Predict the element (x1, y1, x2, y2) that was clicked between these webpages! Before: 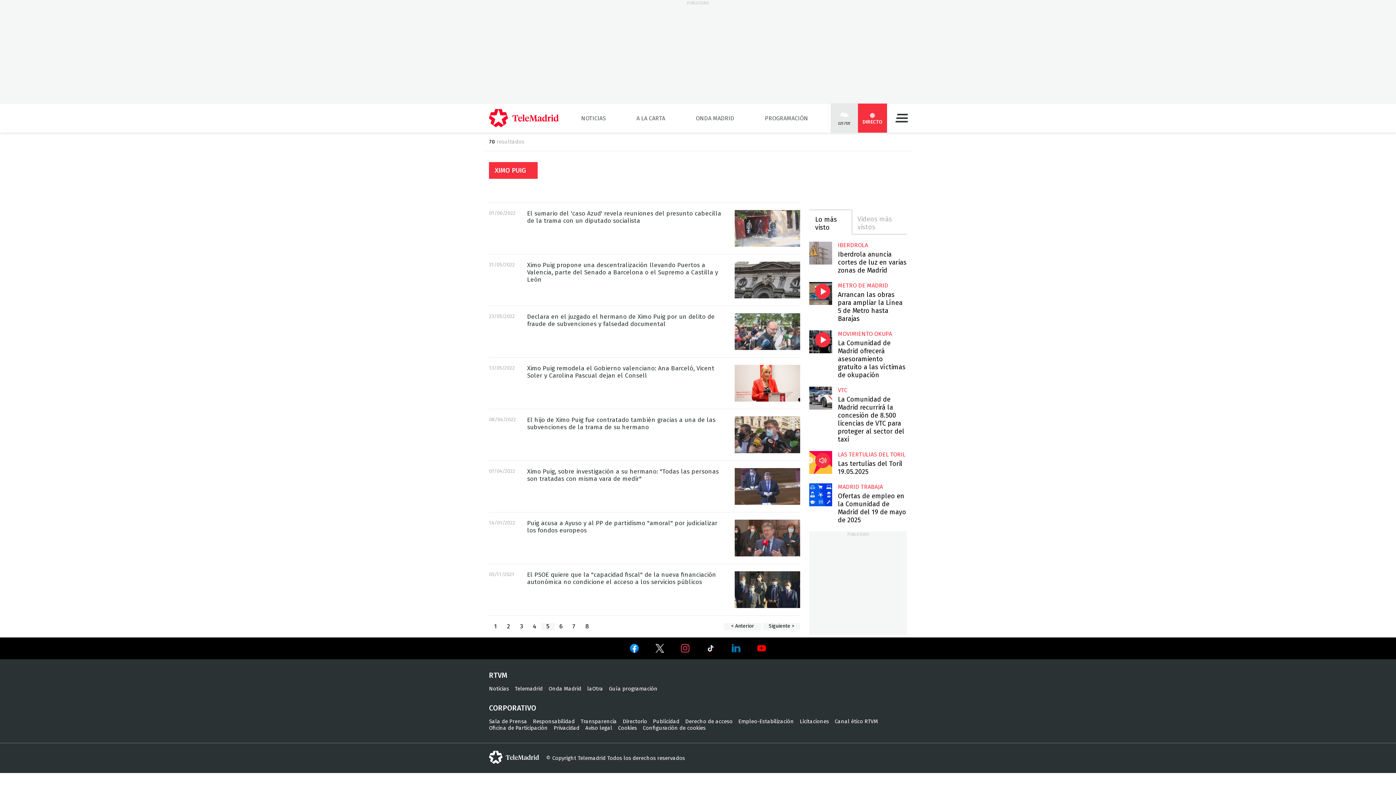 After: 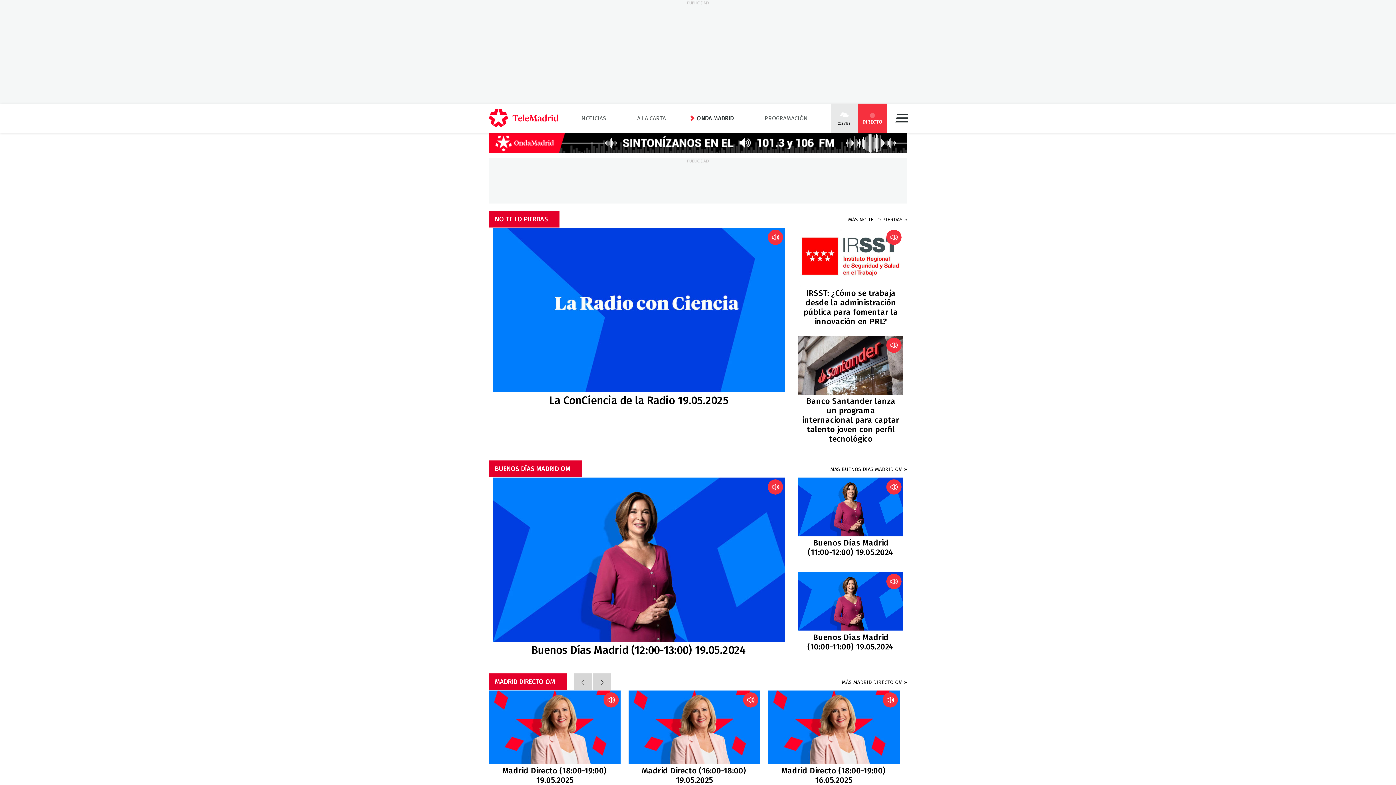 Action: bbox: (695, 114, 734, 121) label: ONDA MADRID